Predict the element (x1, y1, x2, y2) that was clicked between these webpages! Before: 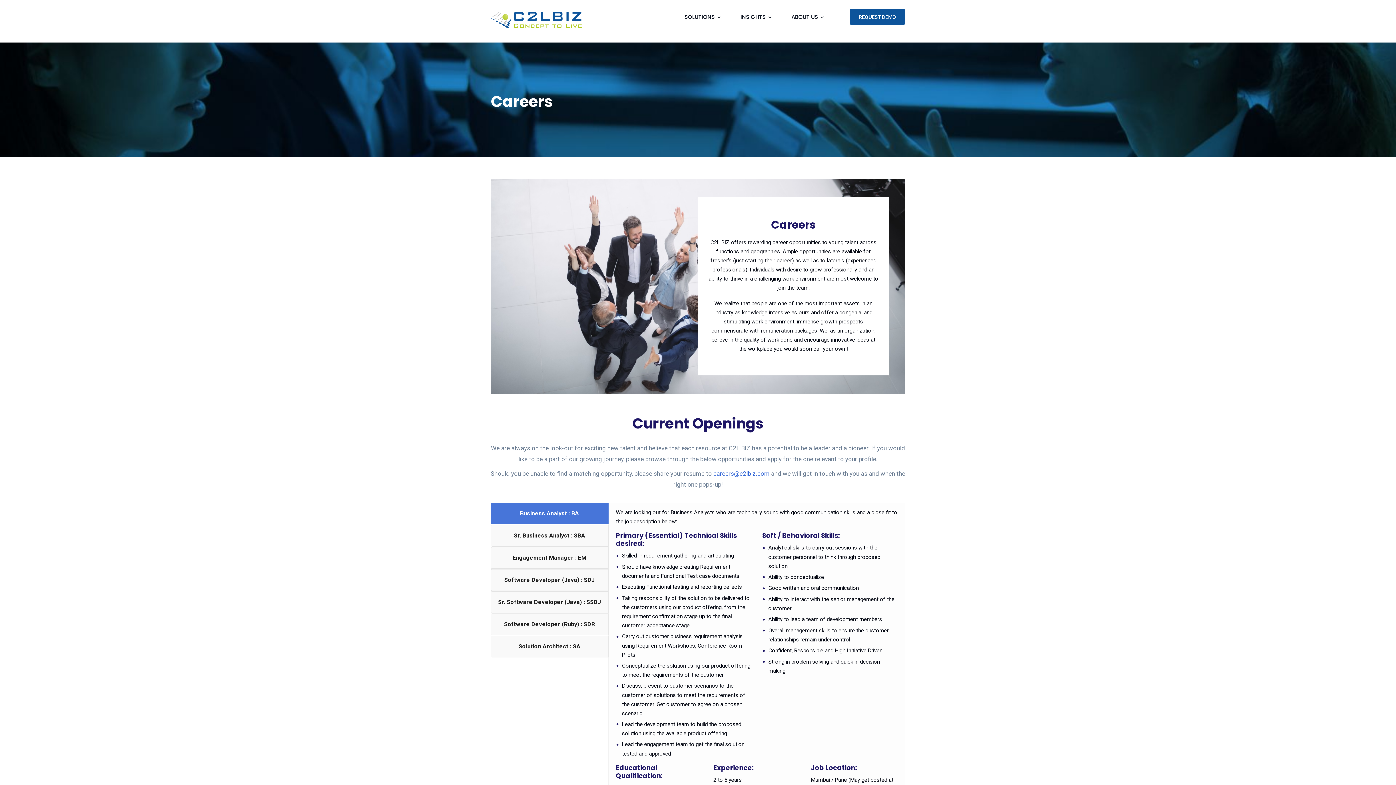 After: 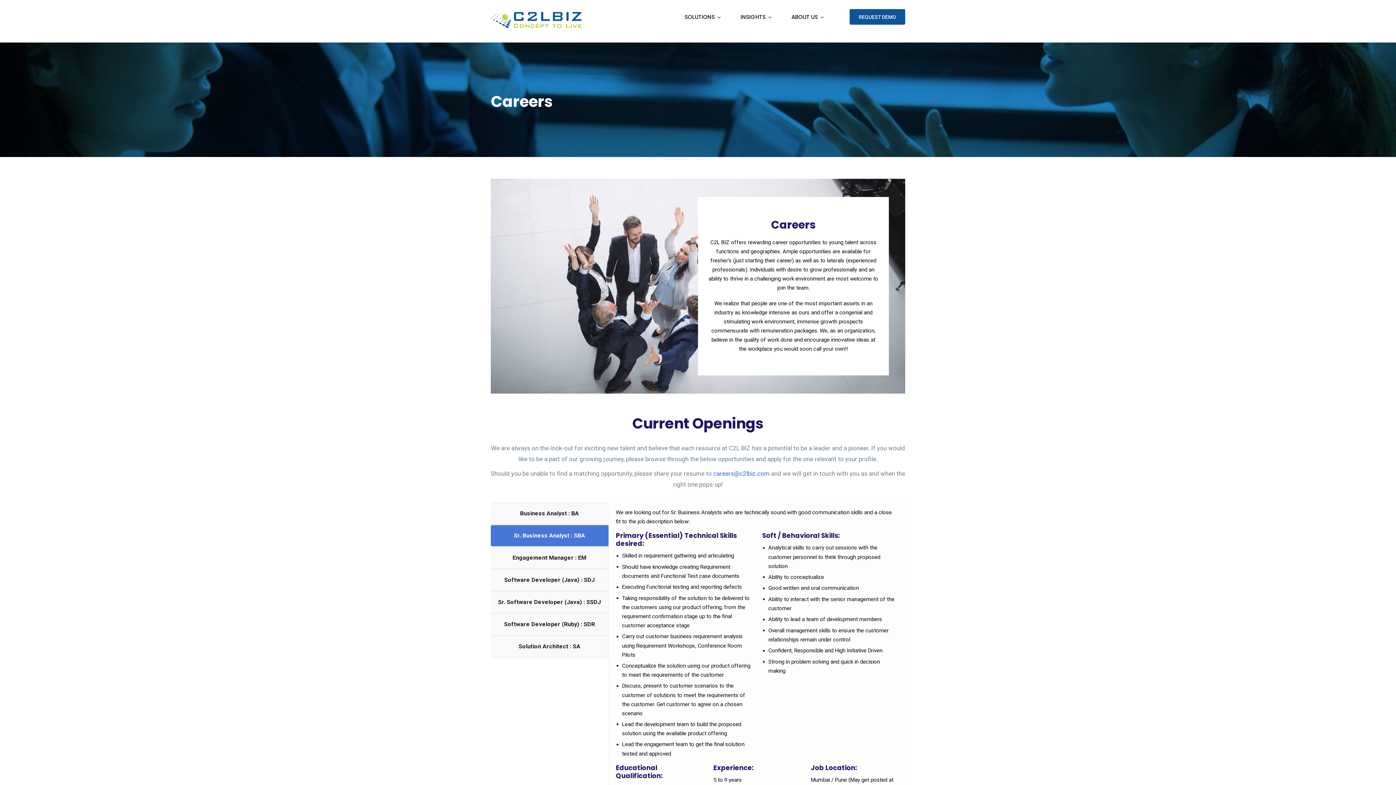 Action: bbox: (490, 525, 608, 546) label: Sr. Business Analyst : SBA